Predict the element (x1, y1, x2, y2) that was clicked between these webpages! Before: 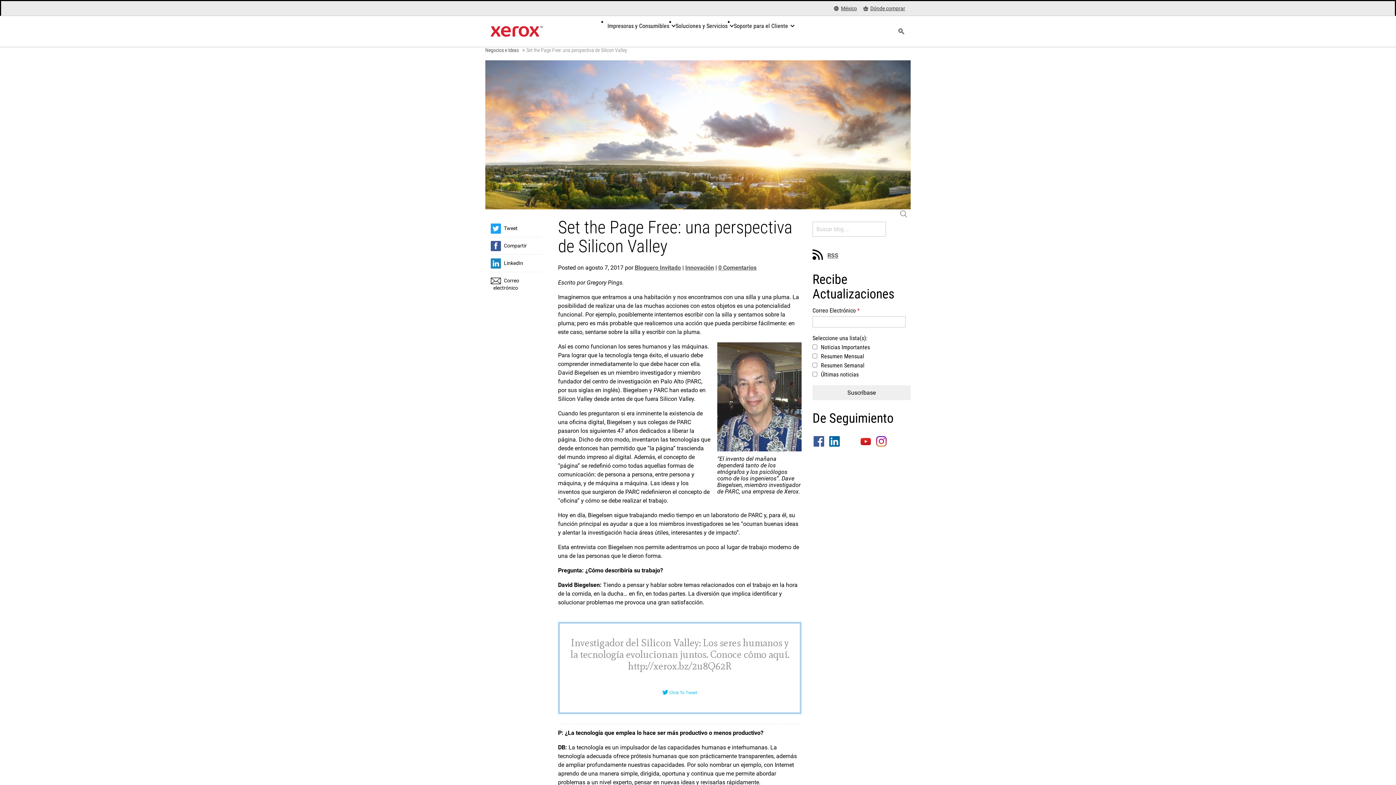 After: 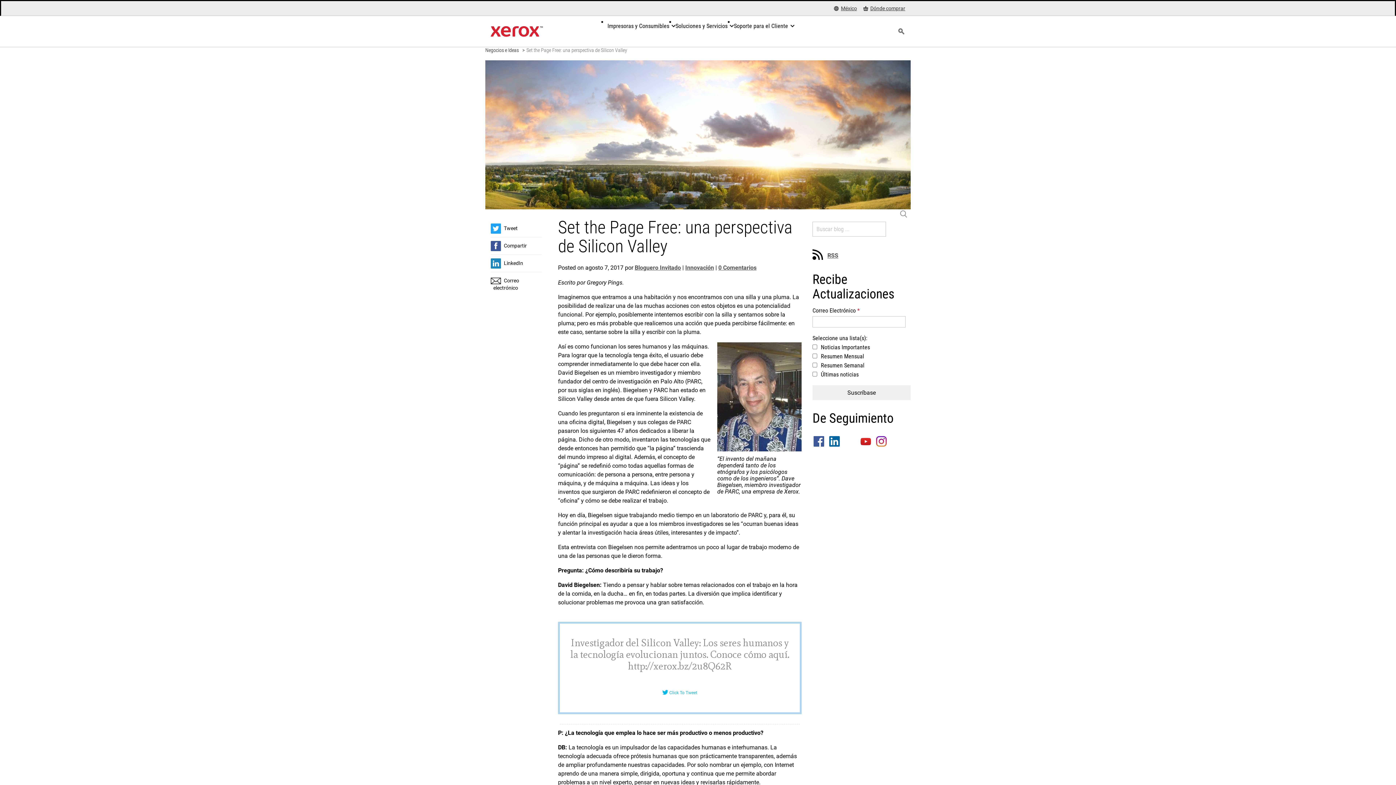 Action: bbox: (812, 254, 823, 261)